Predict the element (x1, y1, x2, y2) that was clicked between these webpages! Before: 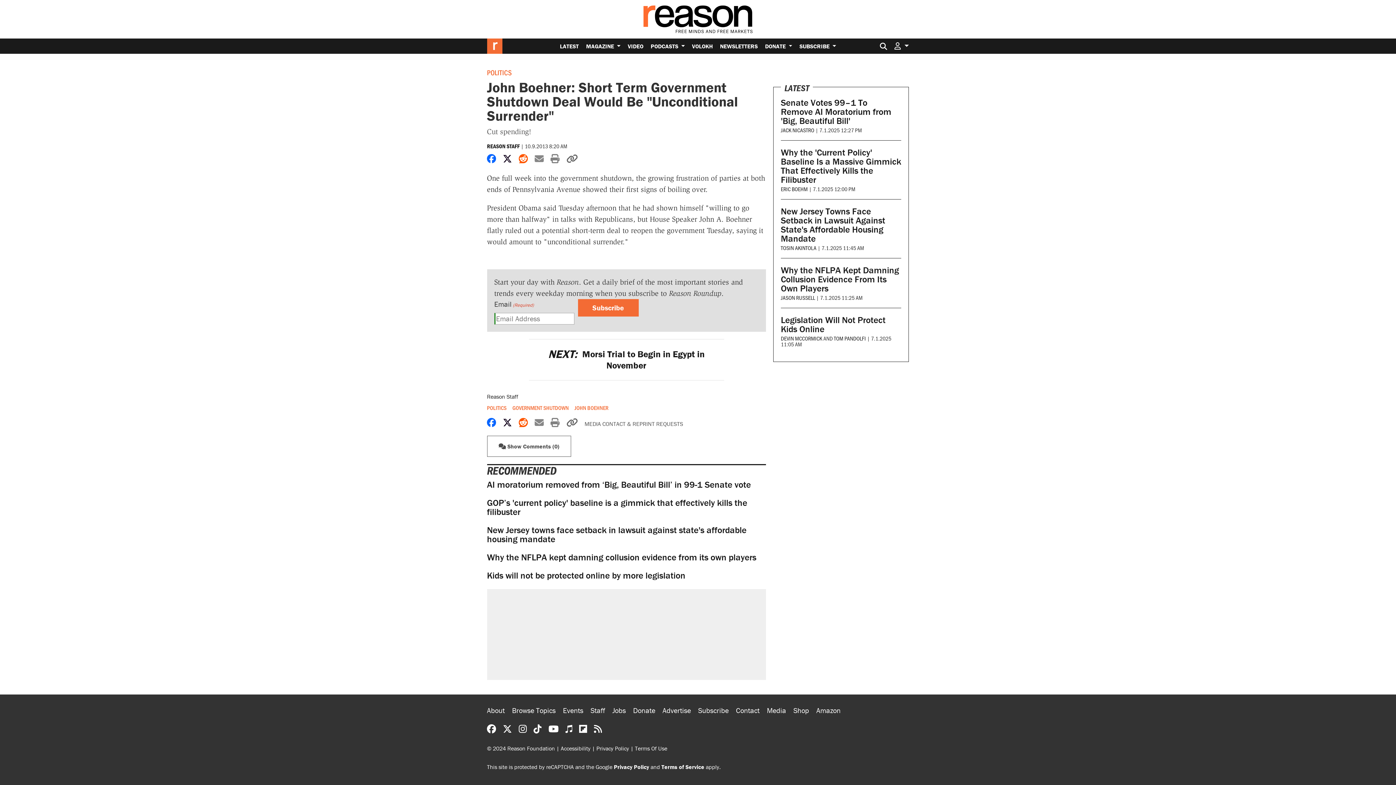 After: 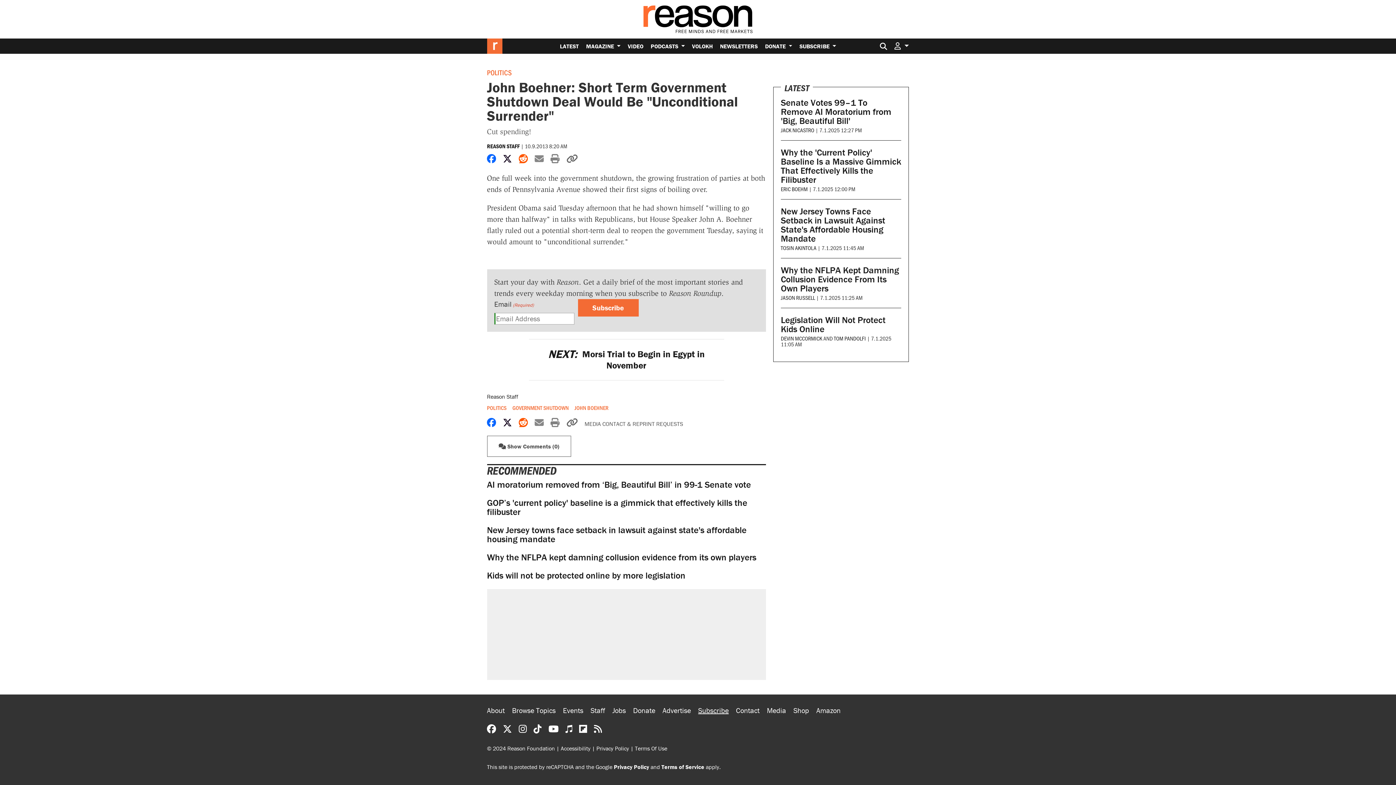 Action: bbox: (698, 702, 736, 719) label: Subscribe